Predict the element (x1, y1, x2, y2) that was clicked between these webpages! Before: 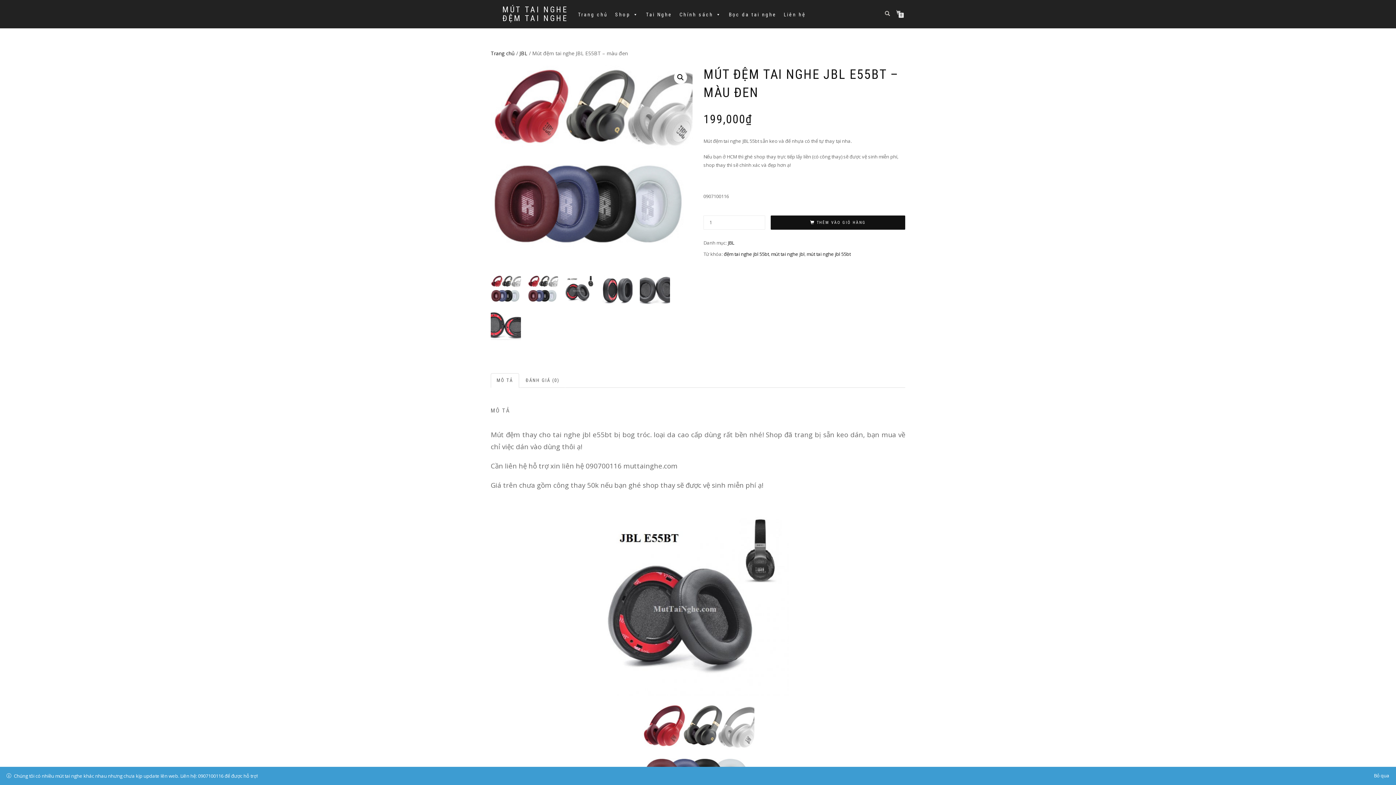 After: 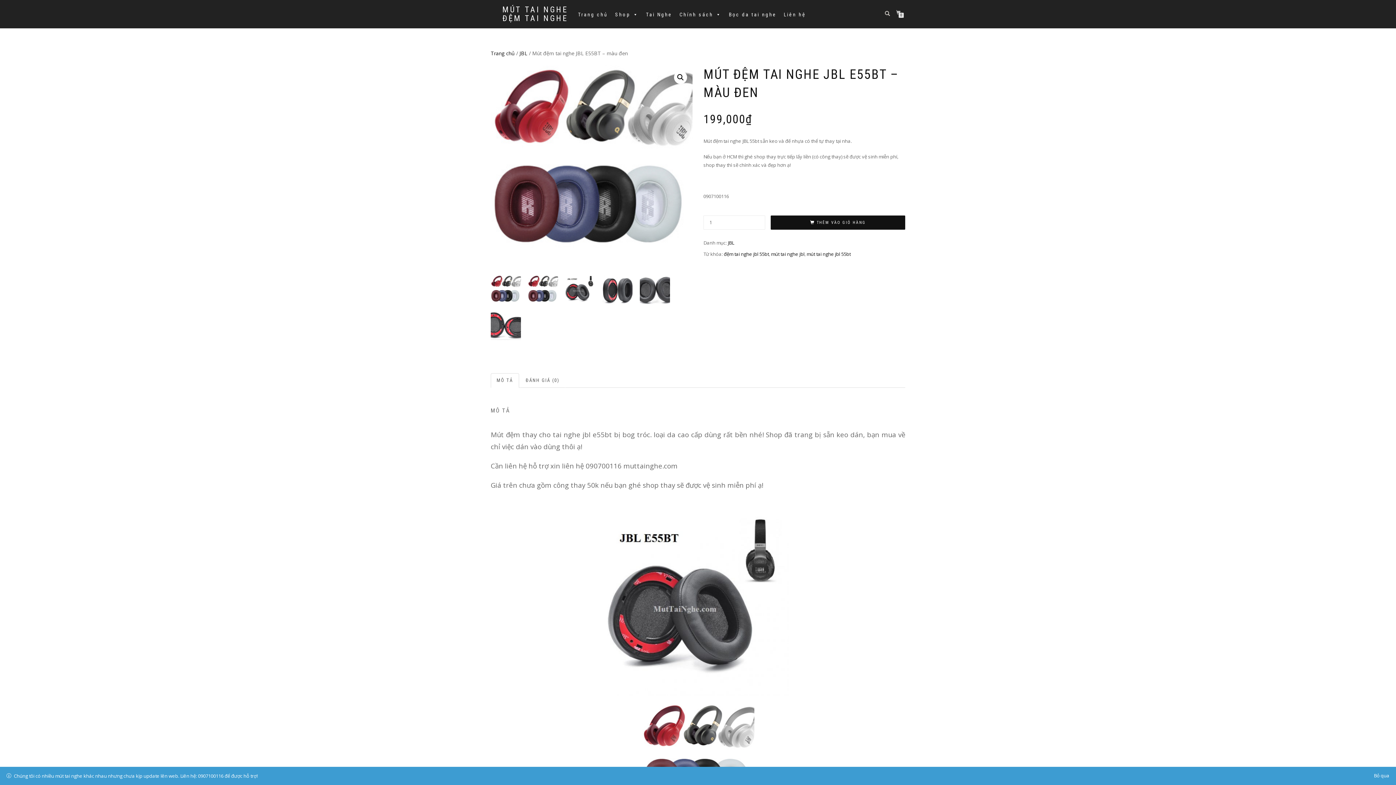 Action: label: MÔ TẢ bbox: (490, 373, 519, 387)